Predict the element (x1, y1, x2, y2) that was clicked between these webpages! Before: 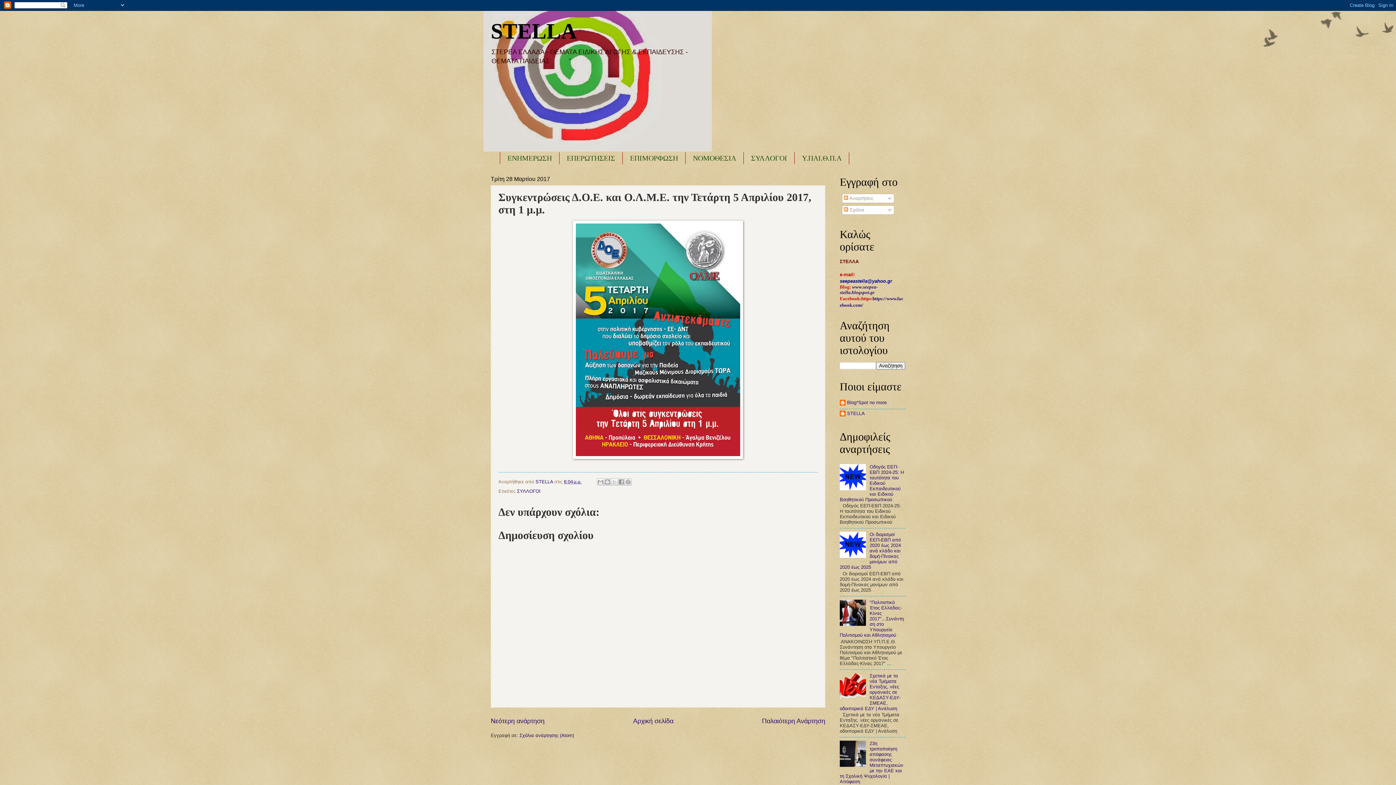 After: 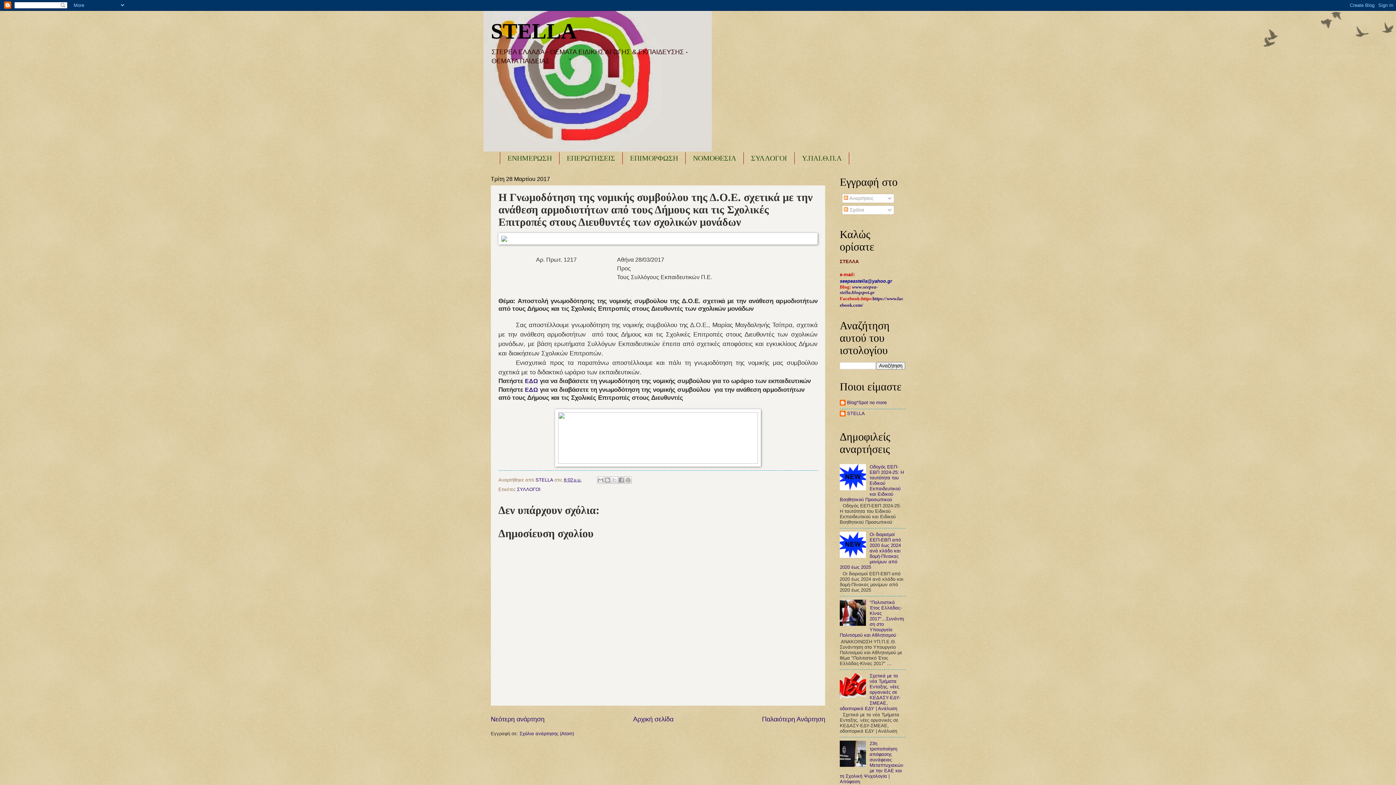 Action: bbox: (762, 717, 825, 725) label: Παλαιότερη Ανάρτηση